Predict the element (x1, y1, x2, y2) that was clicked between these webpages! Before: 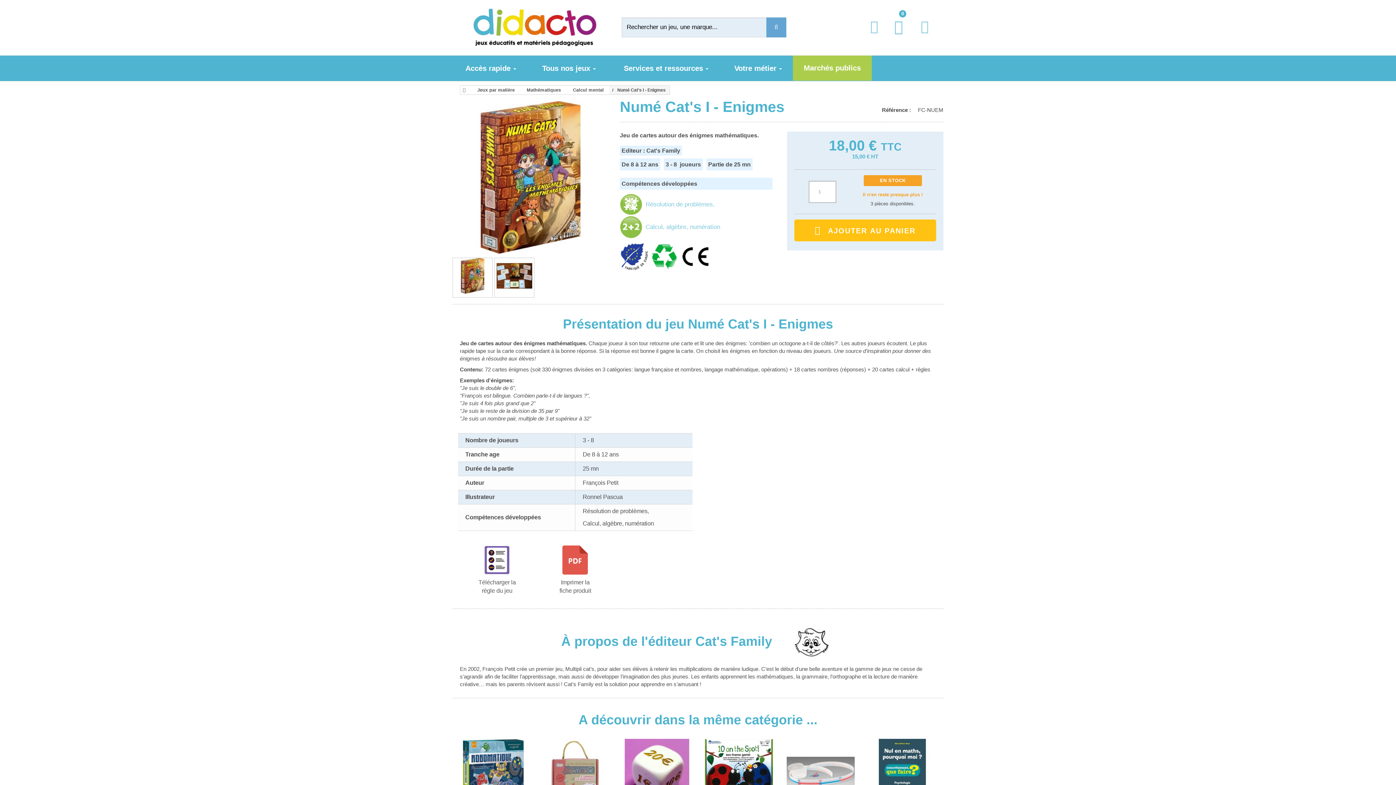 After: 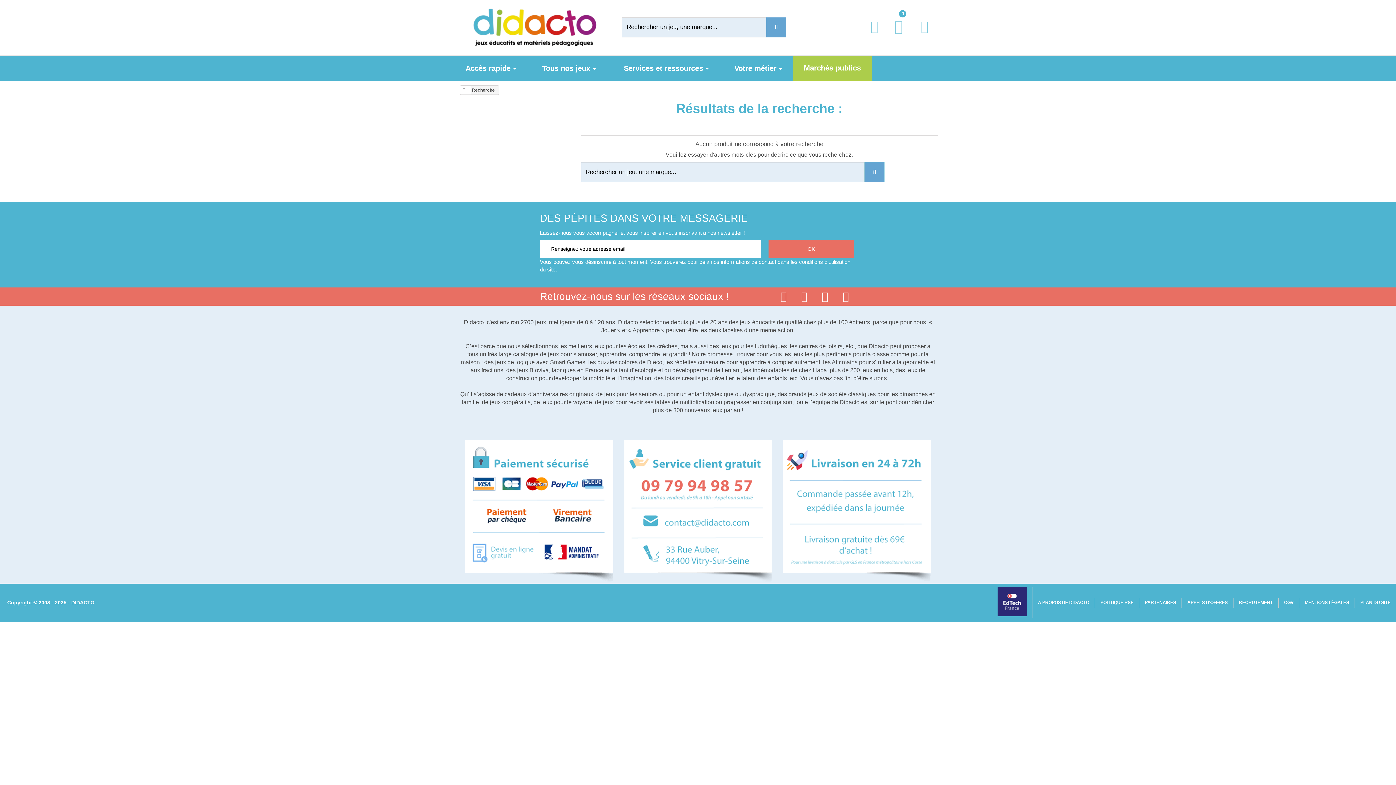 Action: label: Recherche bbox: (766, 17, 786, 37)